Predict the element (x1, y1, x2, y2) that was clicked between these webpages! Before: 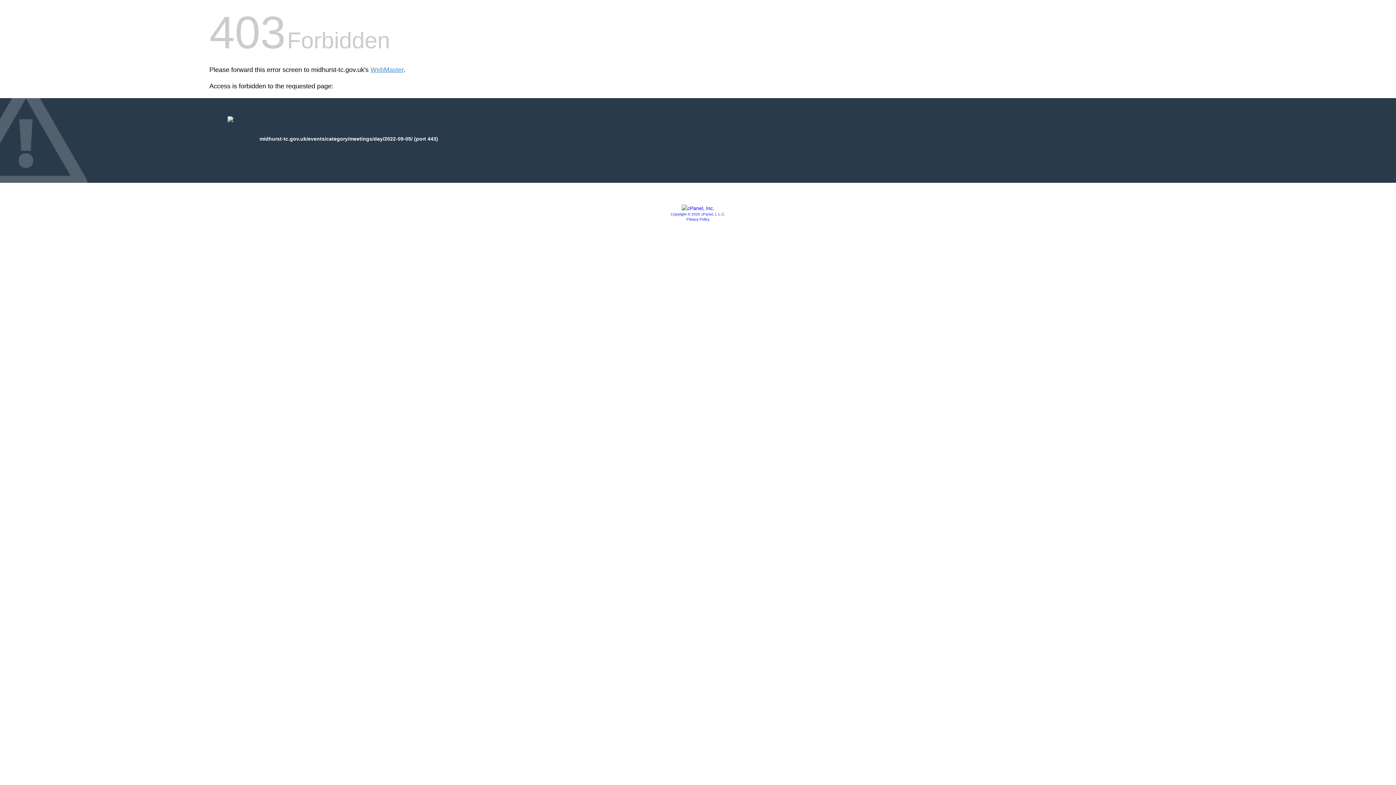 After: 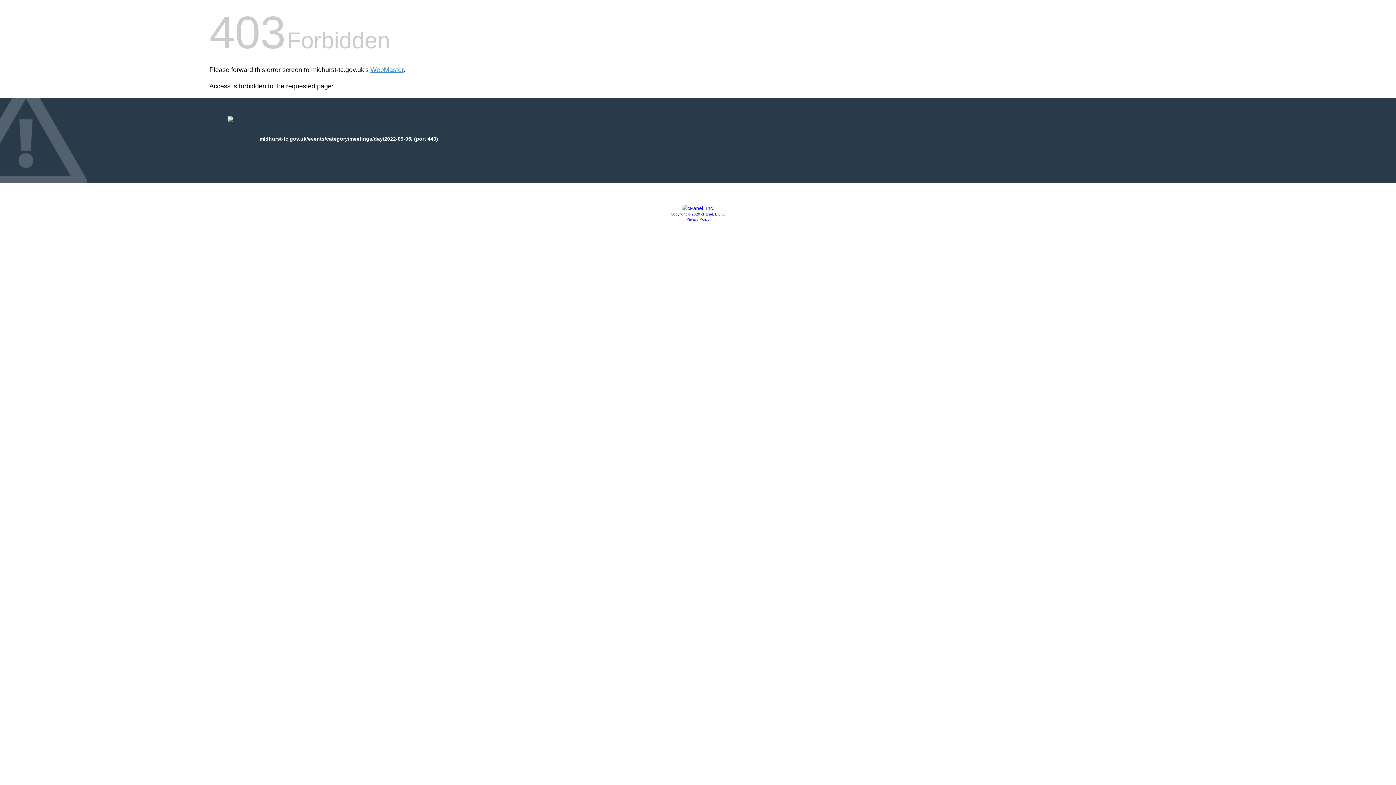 Action: label: Copyright © 2020 cPanel, L.L.C. bbox: (670, 212, 725, 216)